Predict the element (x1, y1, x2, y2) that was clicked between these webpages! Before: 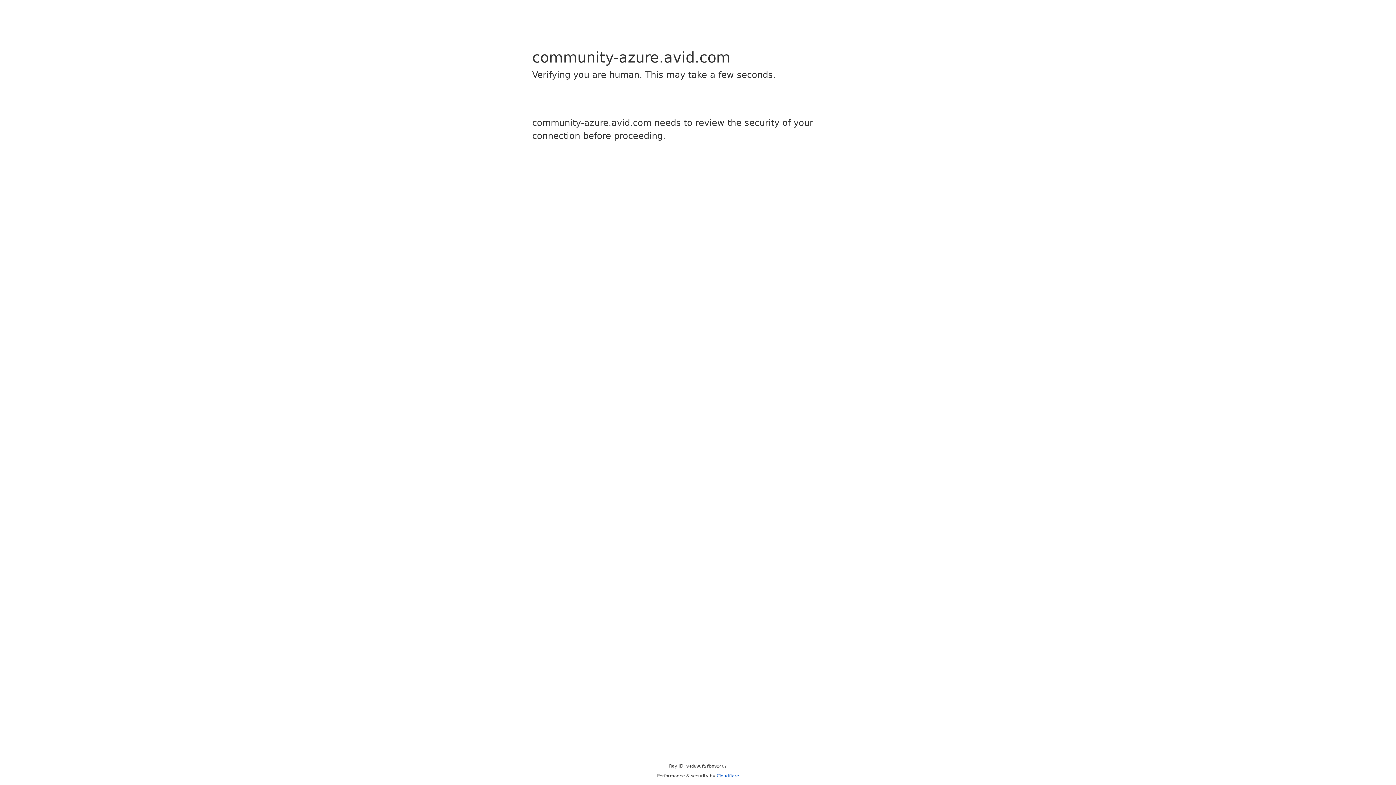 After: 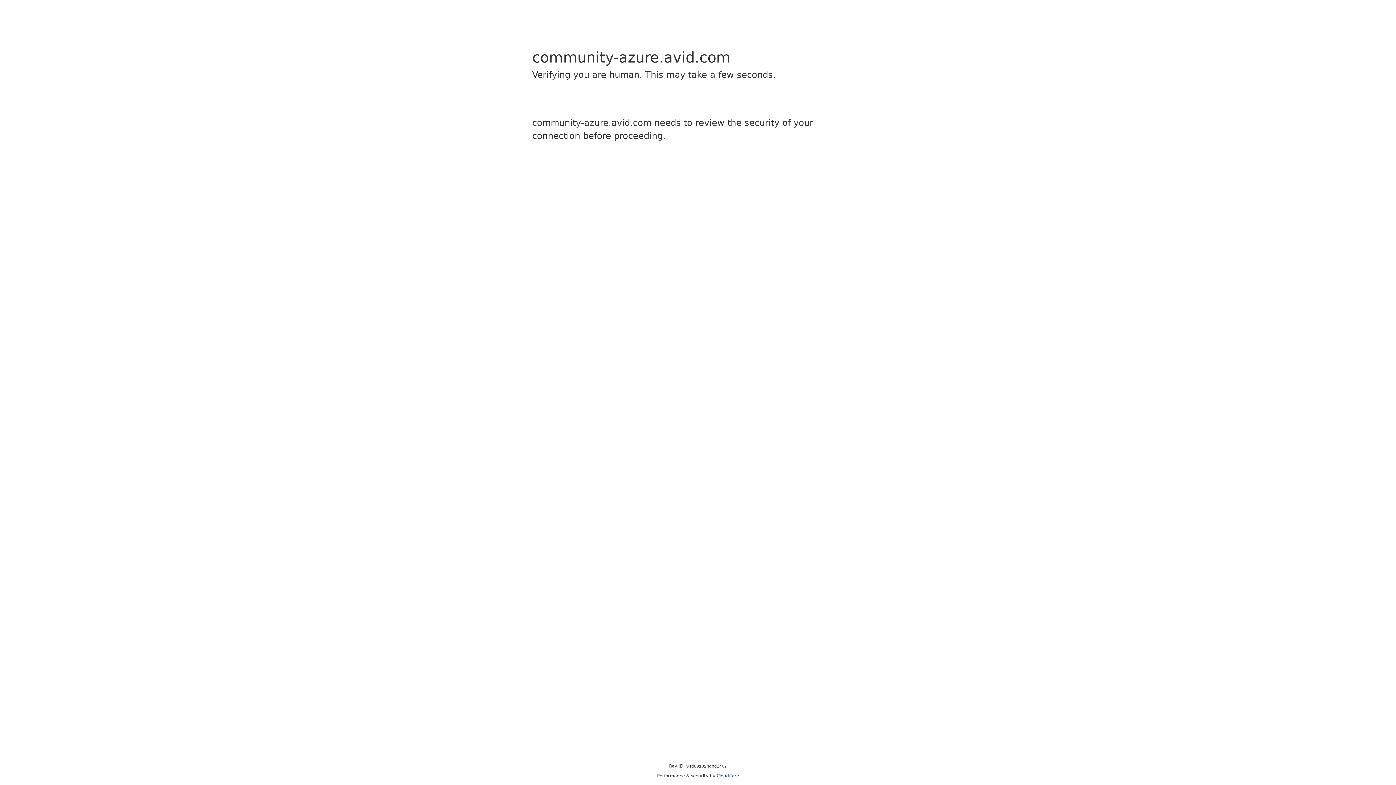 Action: bbox: (716, 773, 739, 778) label: Cloudflare